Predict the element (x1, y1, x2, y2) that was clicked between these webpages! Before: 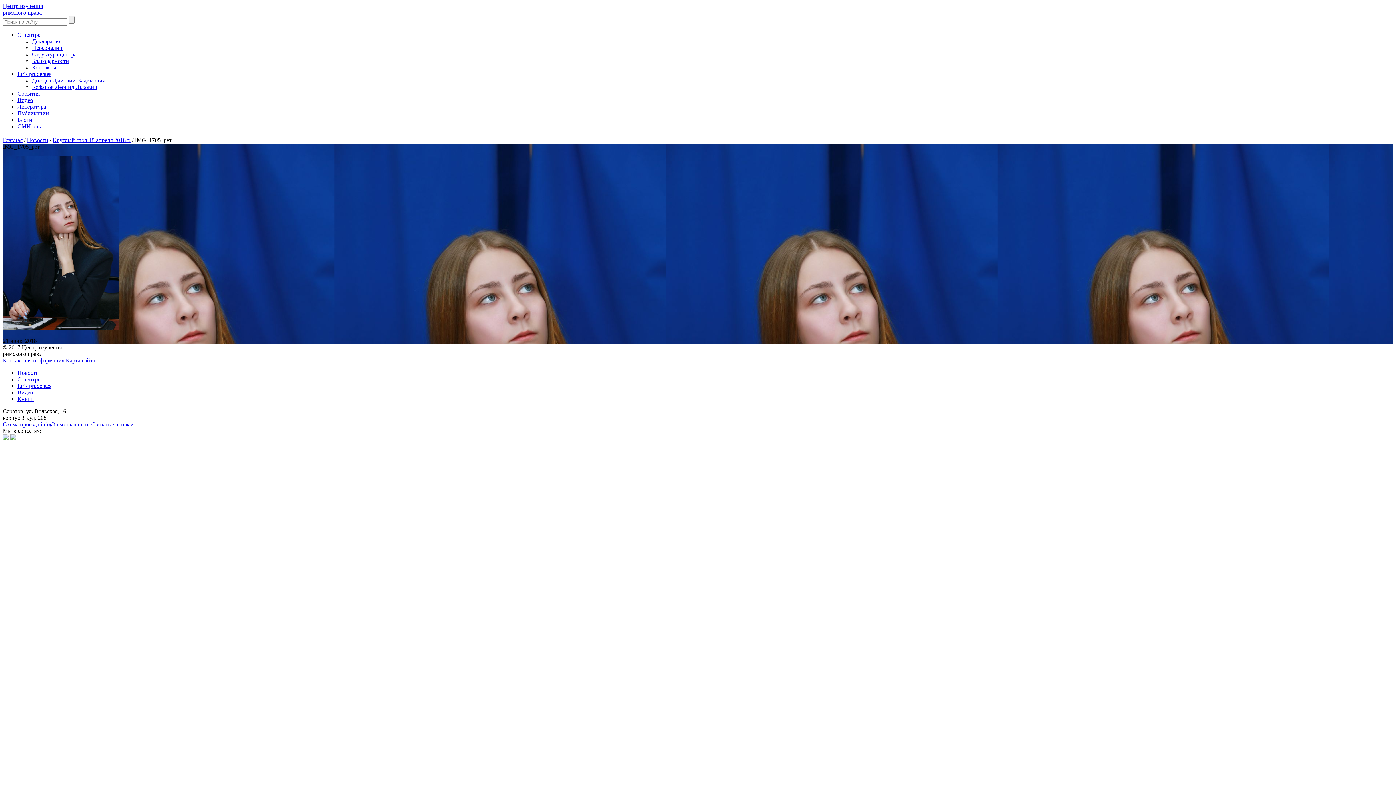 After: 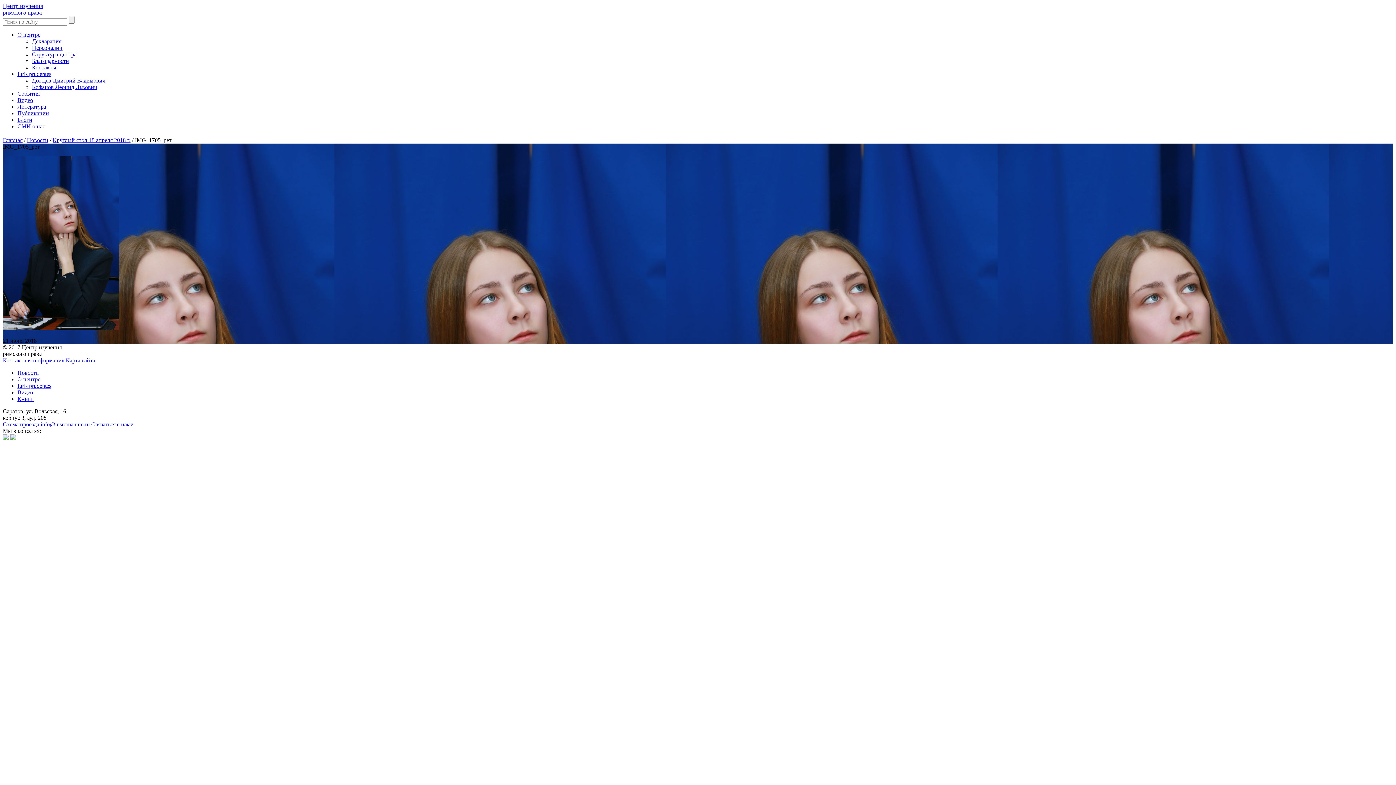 Action: label: О центре bbox: (17, 31, 40, 37)